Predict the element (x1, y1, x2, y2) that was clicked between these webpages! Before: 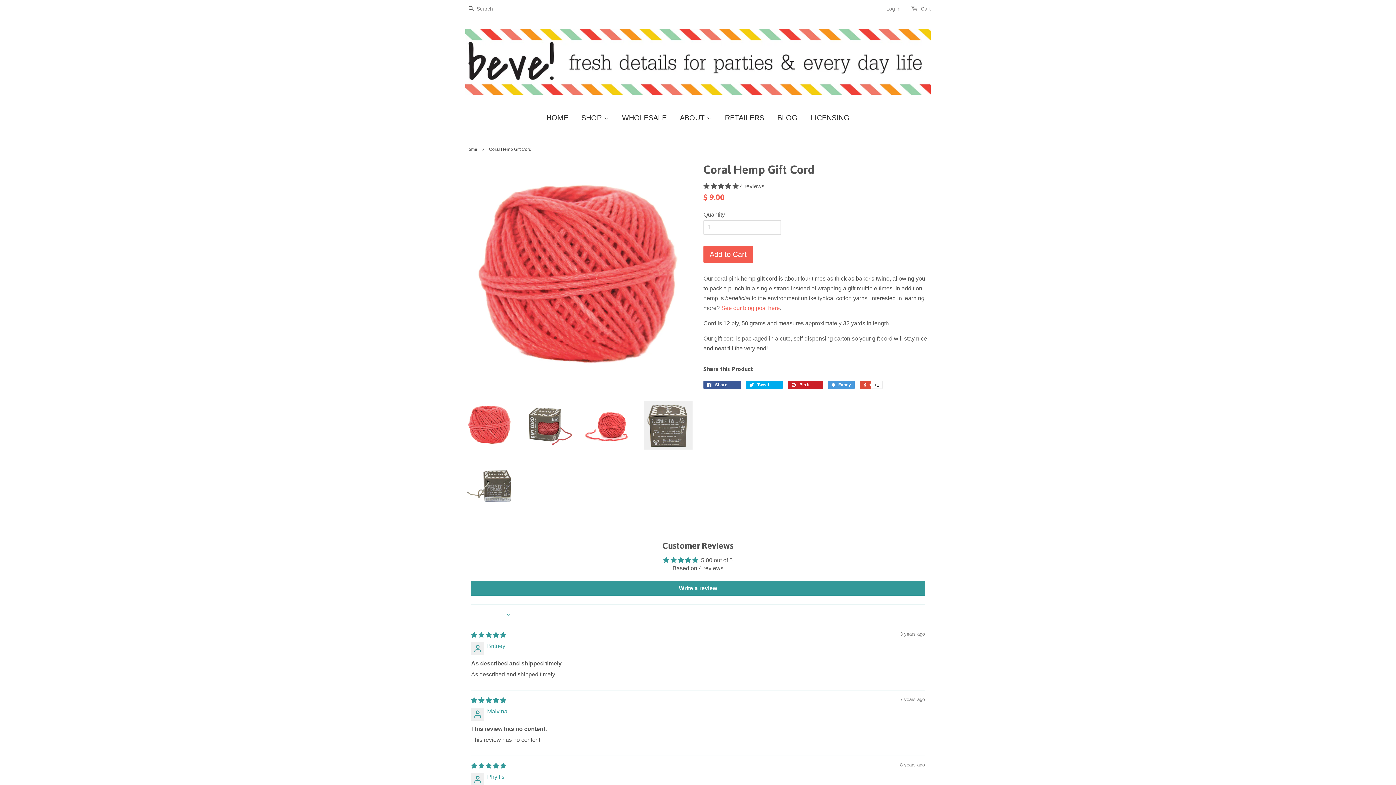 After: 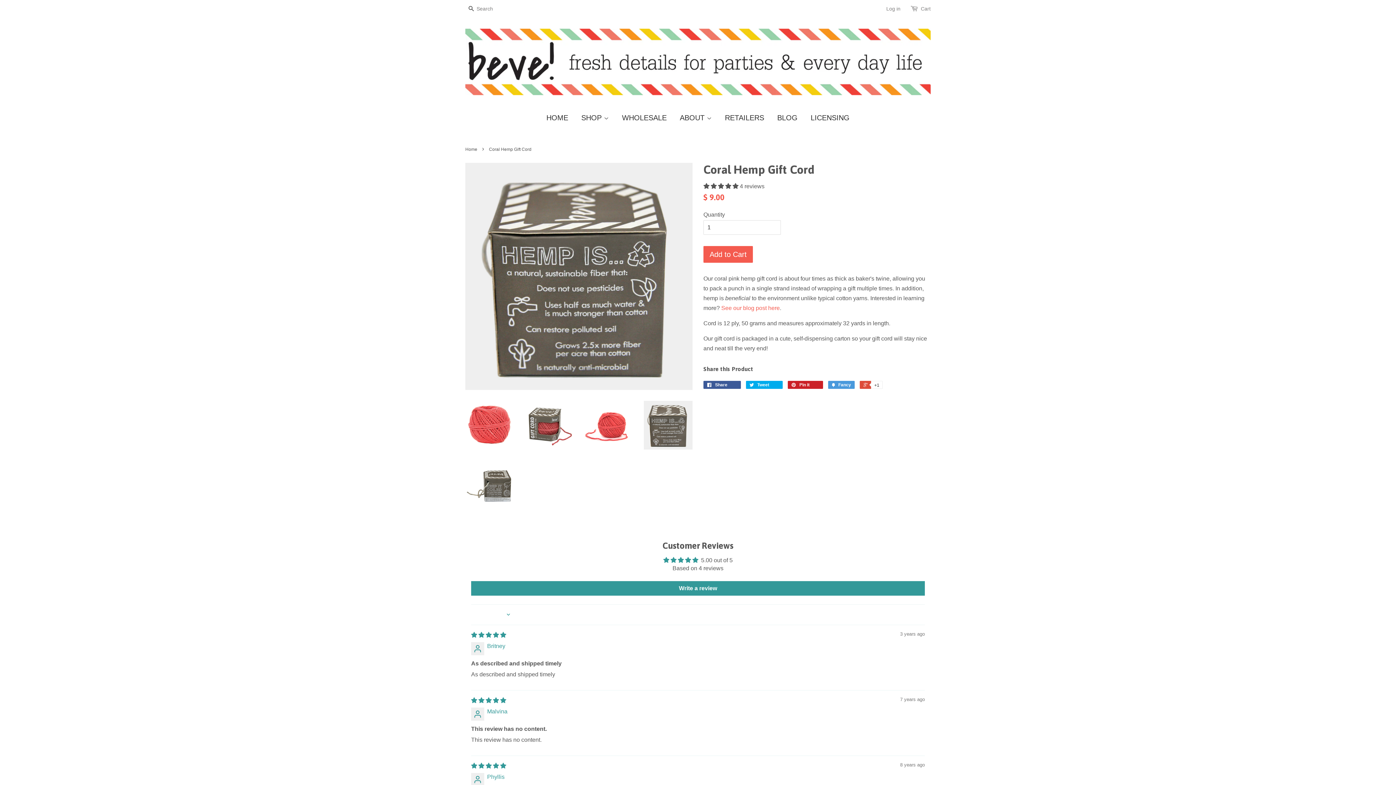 Action: bbox: (644, 401, 692, 449)